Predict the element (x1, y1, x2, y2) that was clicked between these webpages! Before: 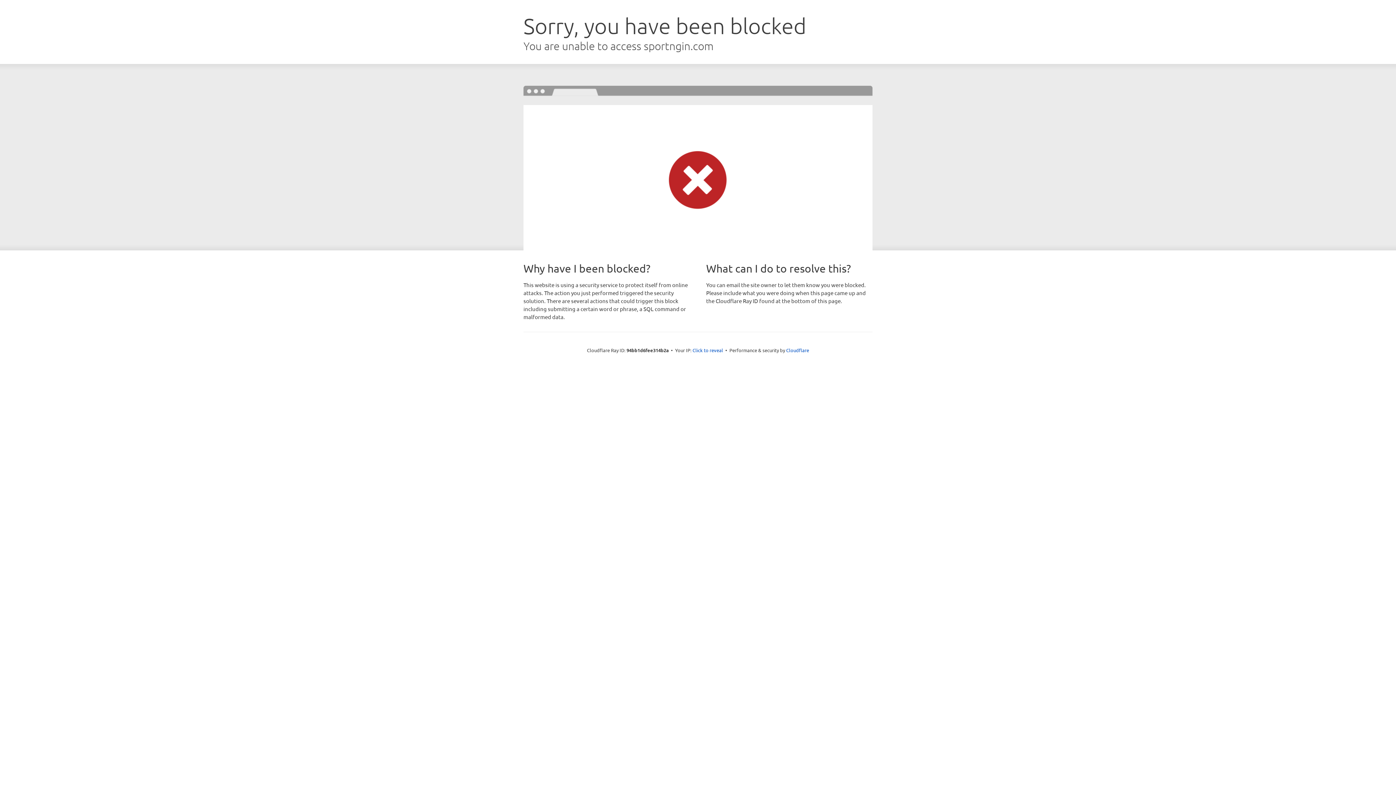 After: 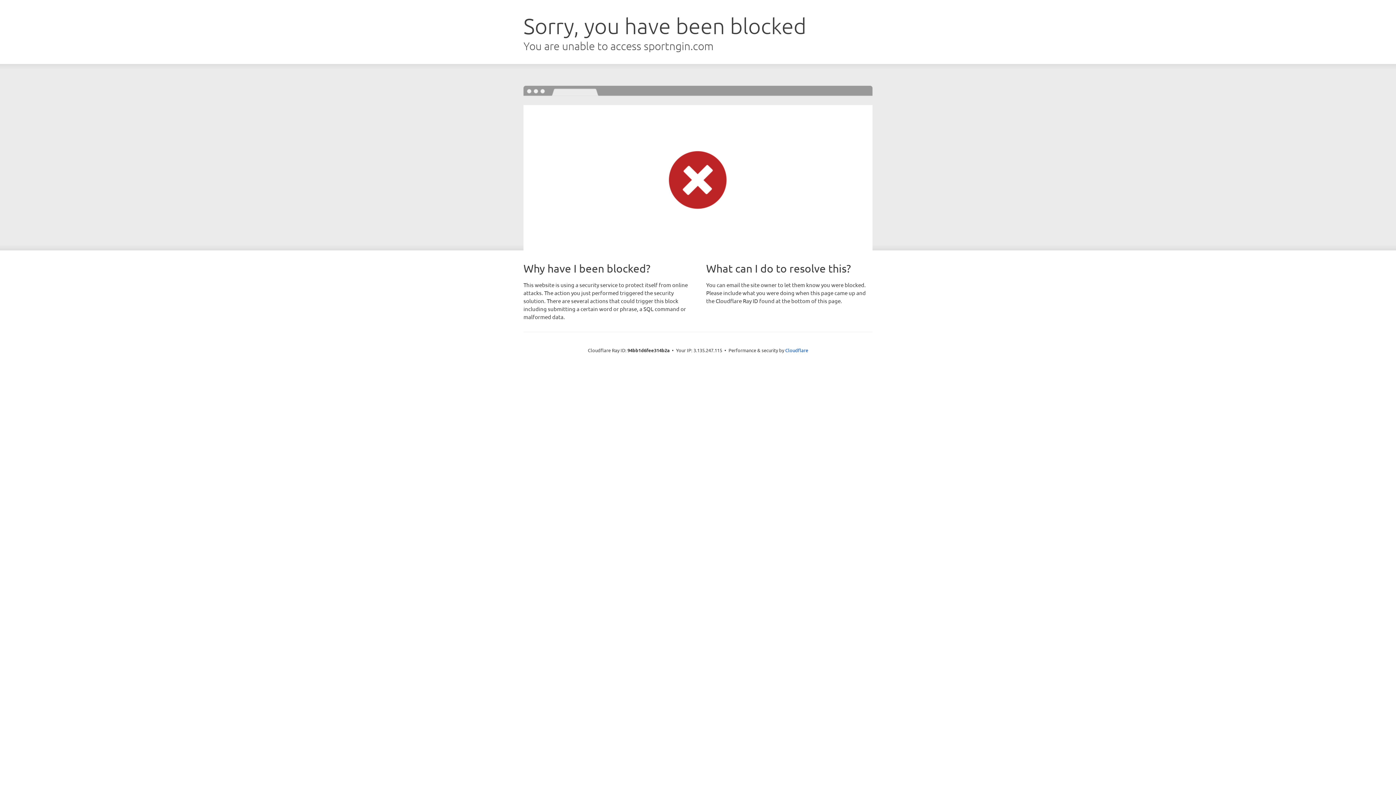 Action: bbox: (692, 346, 723, 353) label: Click to reveal